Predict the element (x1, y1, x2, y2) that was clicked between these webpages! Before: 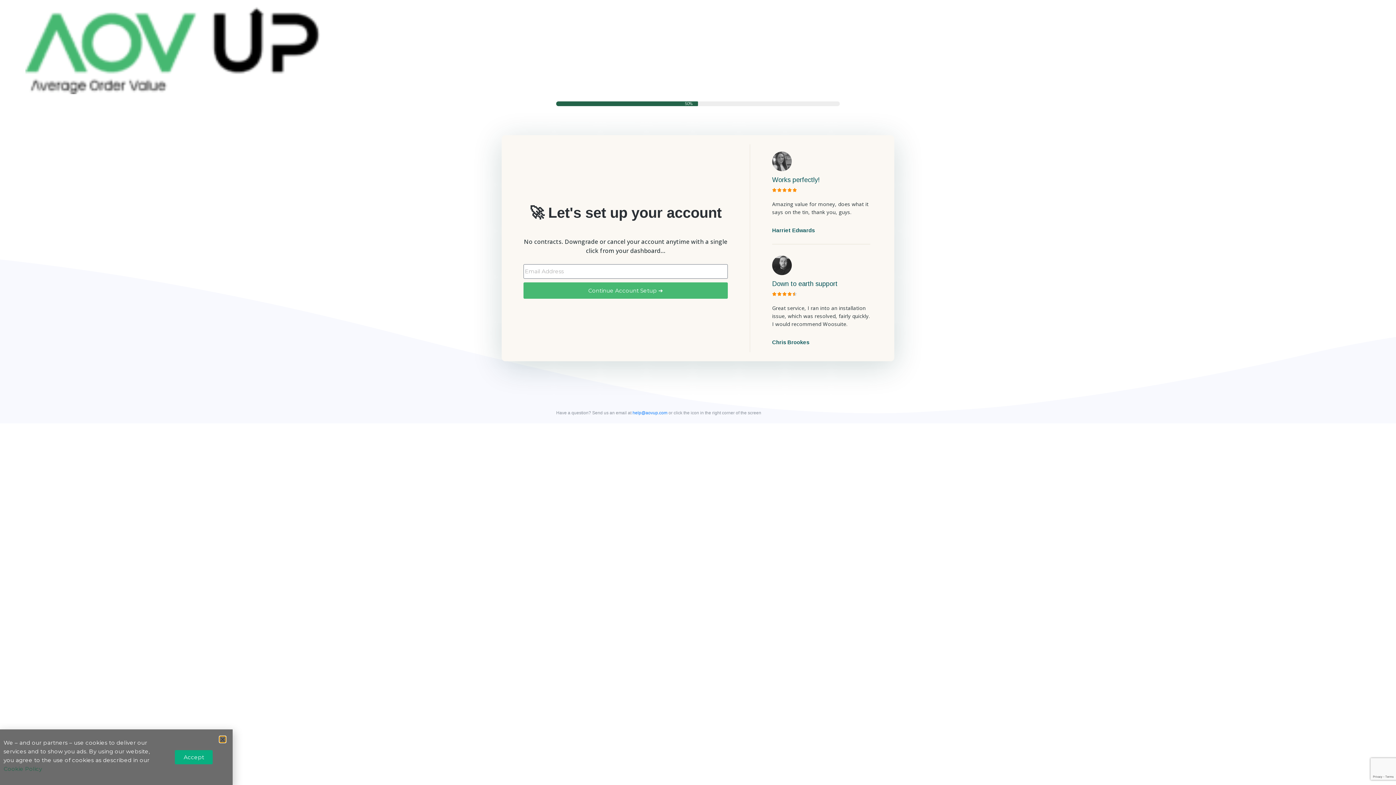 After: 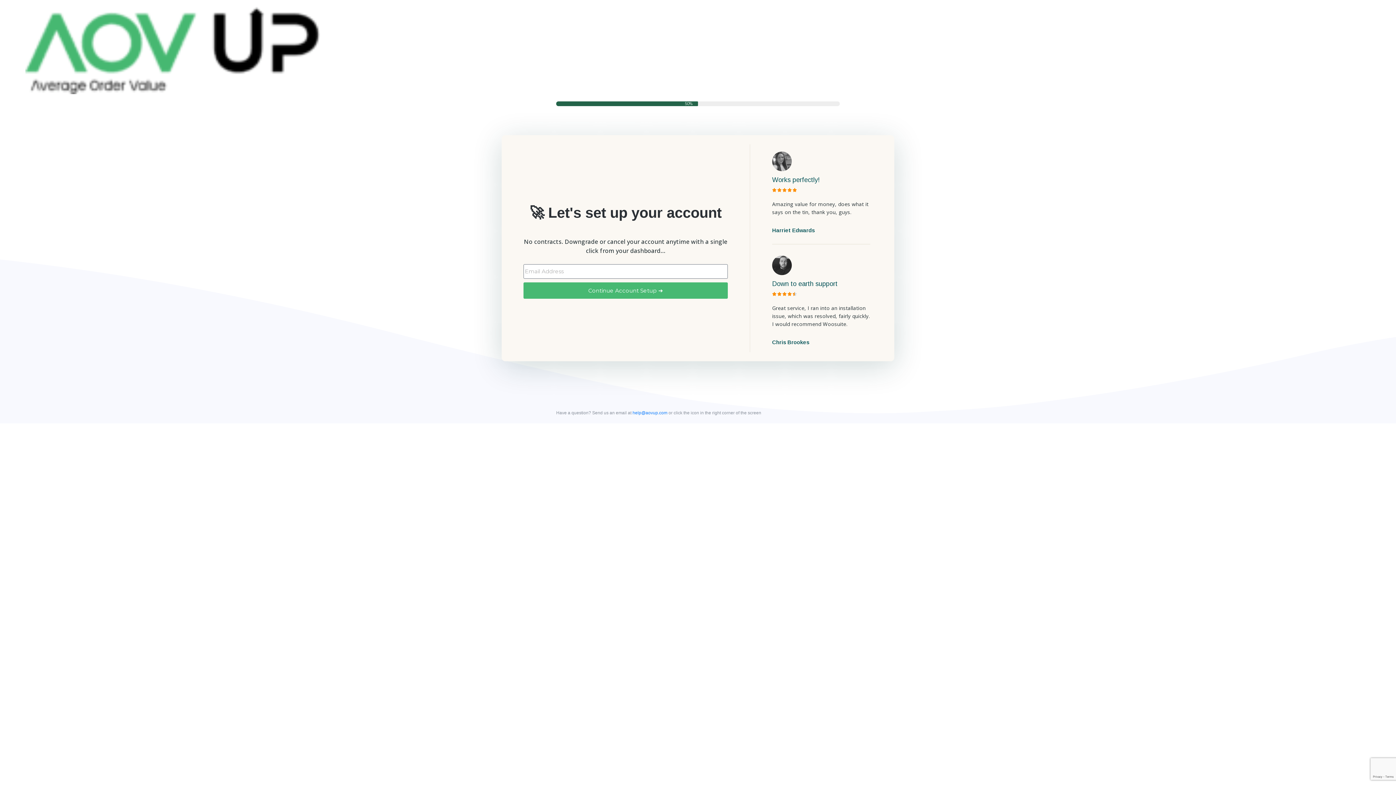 Action: bbox: (632, 410, 667, 415) label: help@aovup.com